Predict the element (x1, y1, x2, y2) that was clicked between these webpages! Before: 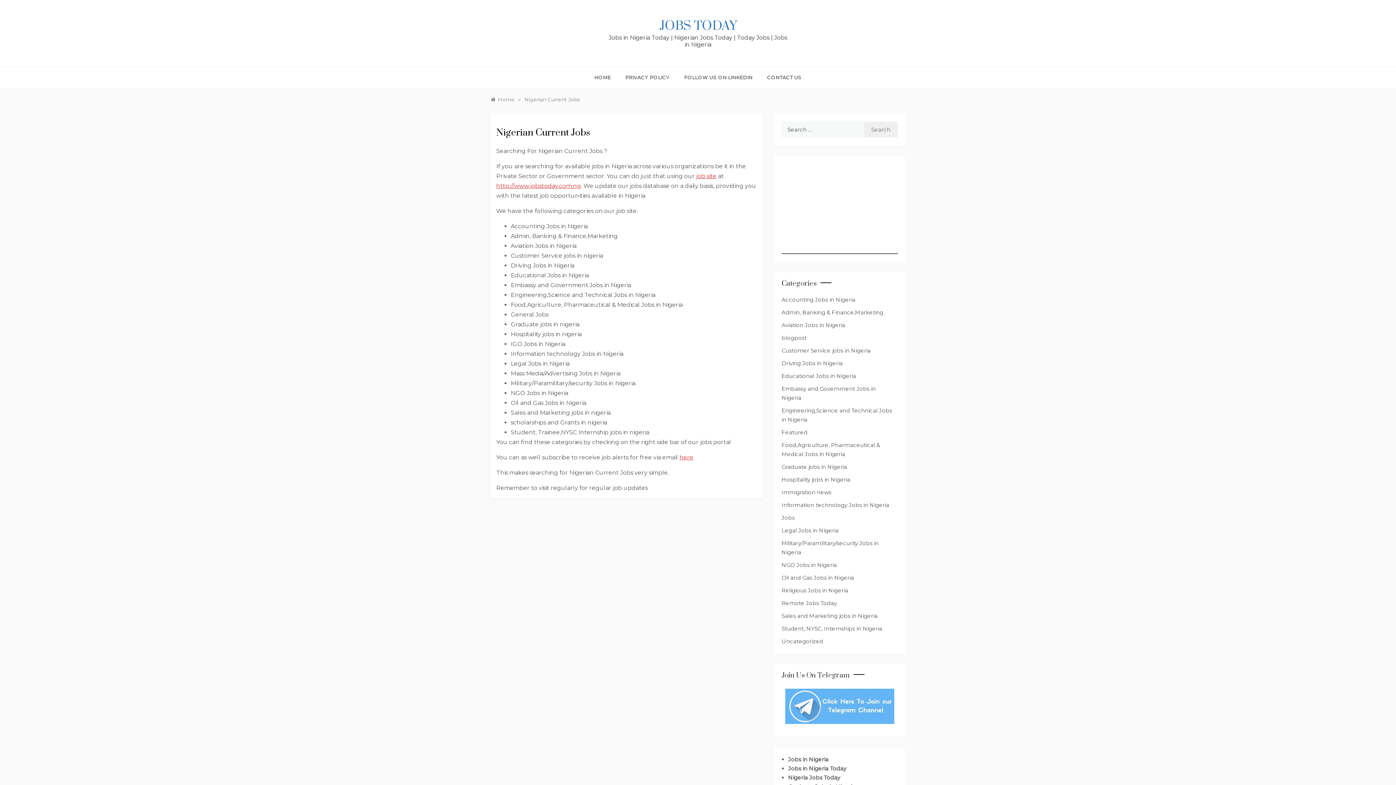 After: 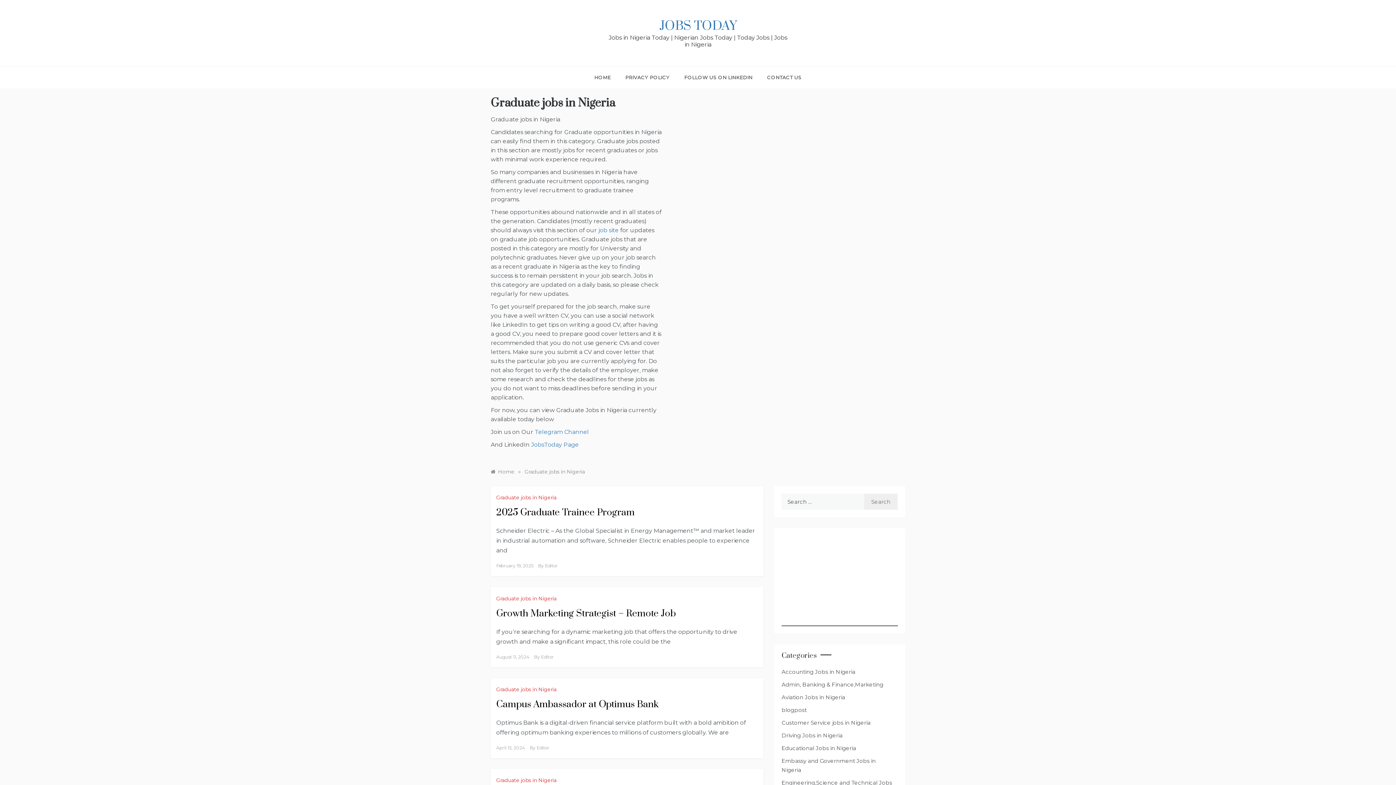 Action: label: Graduate jobs in Nigeria bbox: (781, 462, 847, 471)